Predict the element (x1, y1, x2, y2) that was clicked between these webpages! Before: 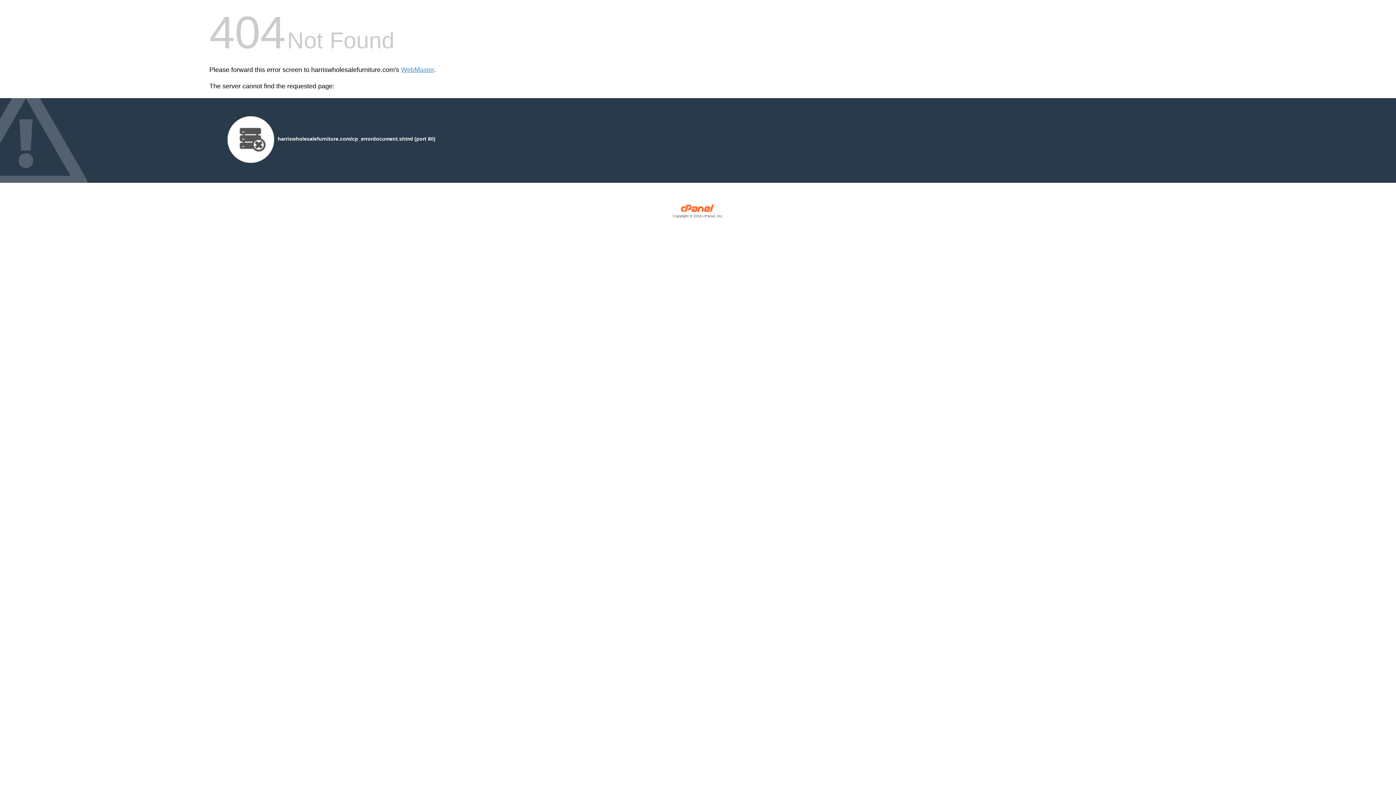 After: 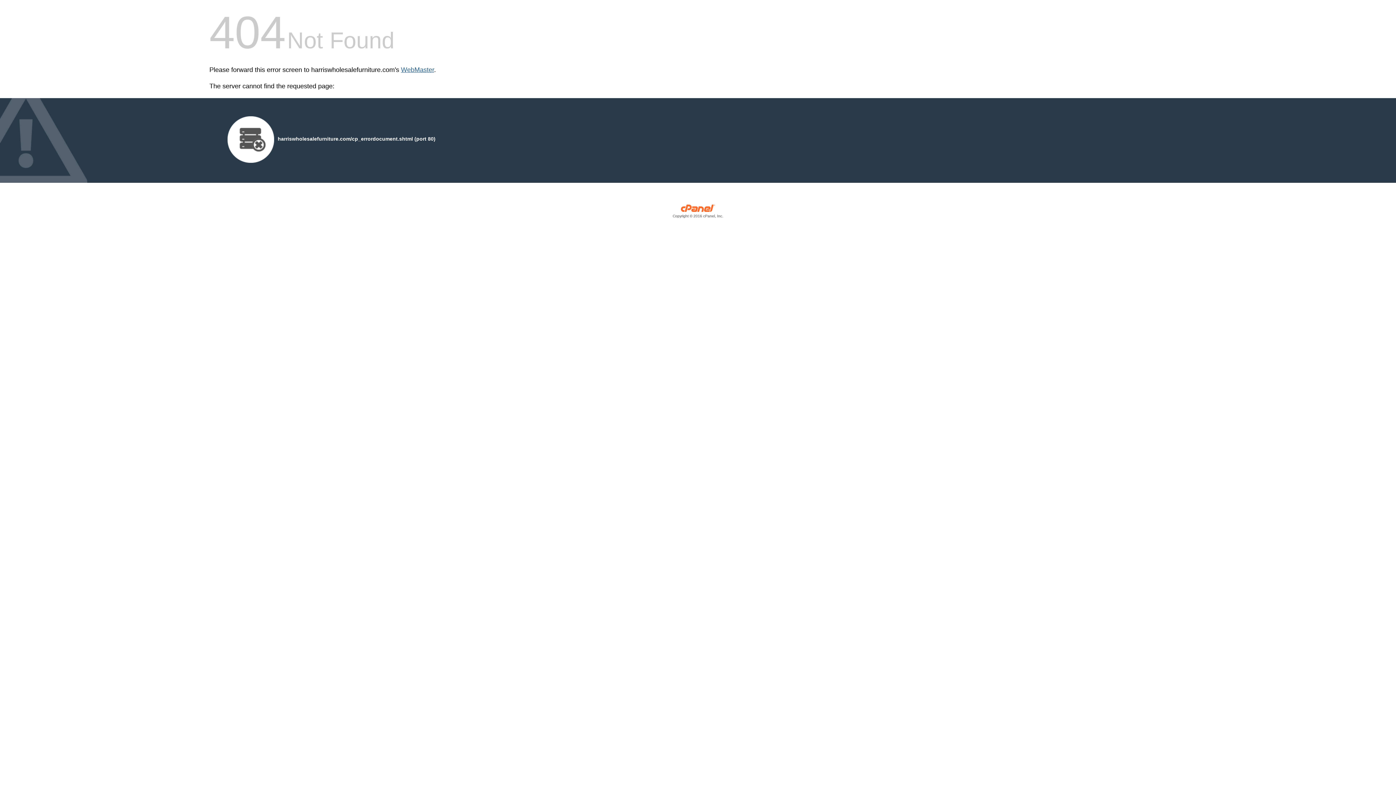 Action: label: WebMaster bbox: (401, 66, 434, 73)